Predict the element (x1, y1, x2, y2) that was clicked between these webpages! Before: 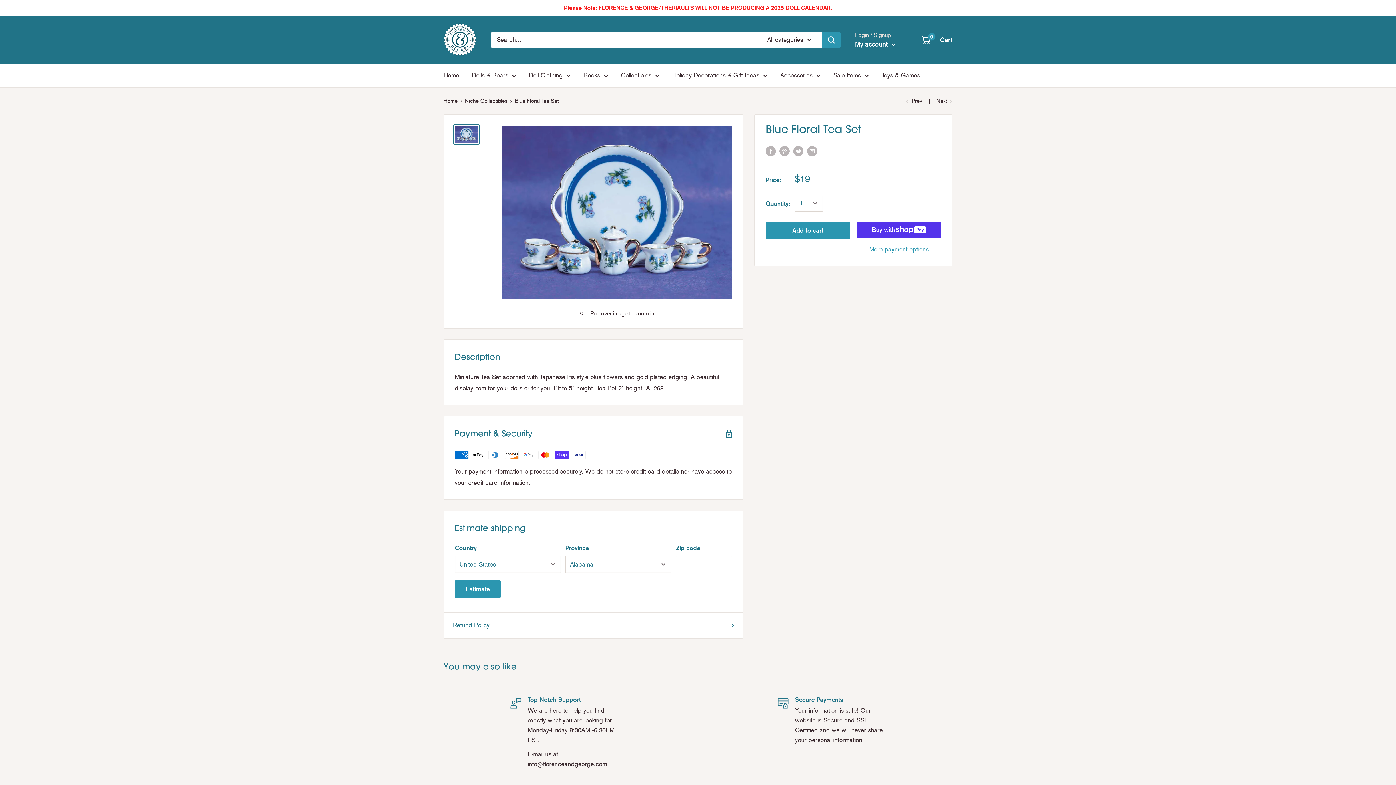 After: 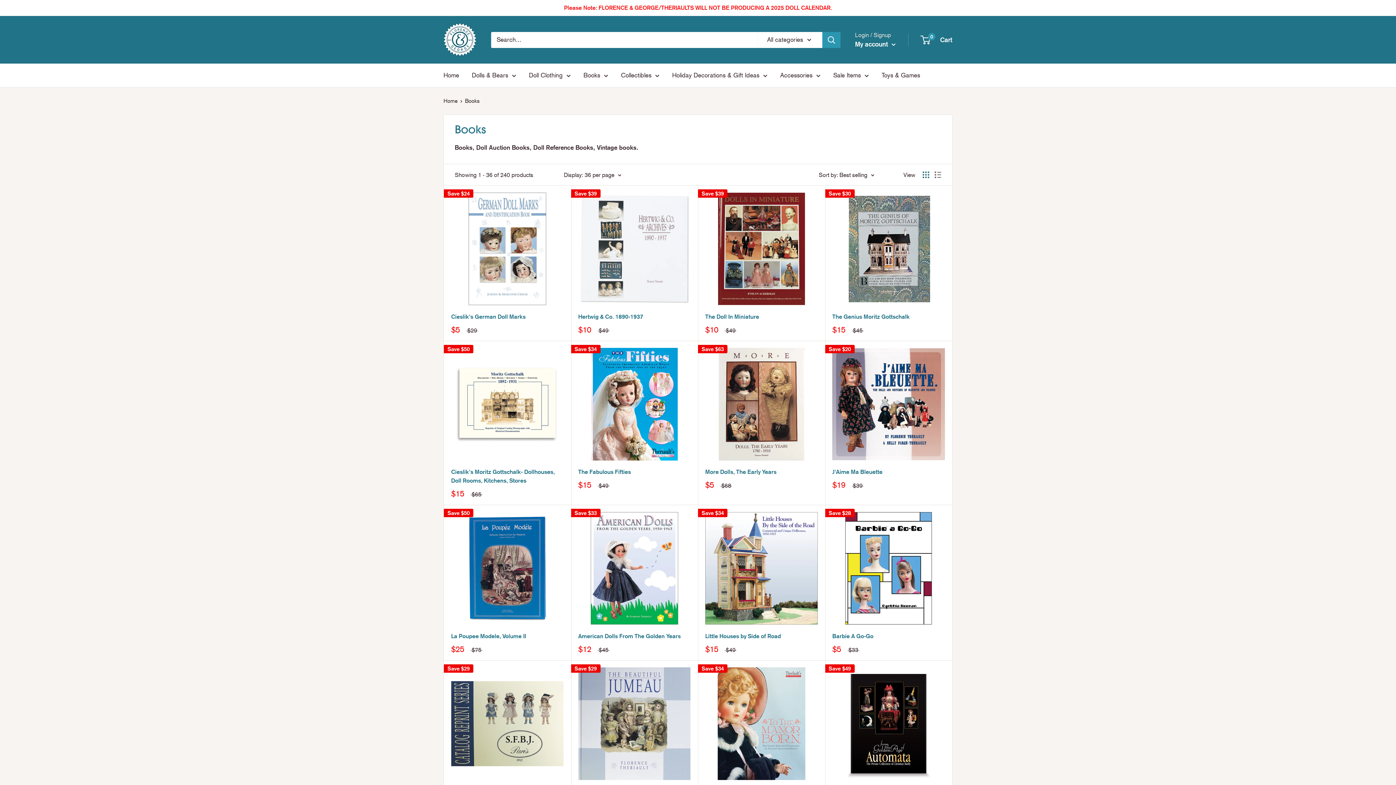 Action: label: Books bbox: (583, 69, 608, 81)